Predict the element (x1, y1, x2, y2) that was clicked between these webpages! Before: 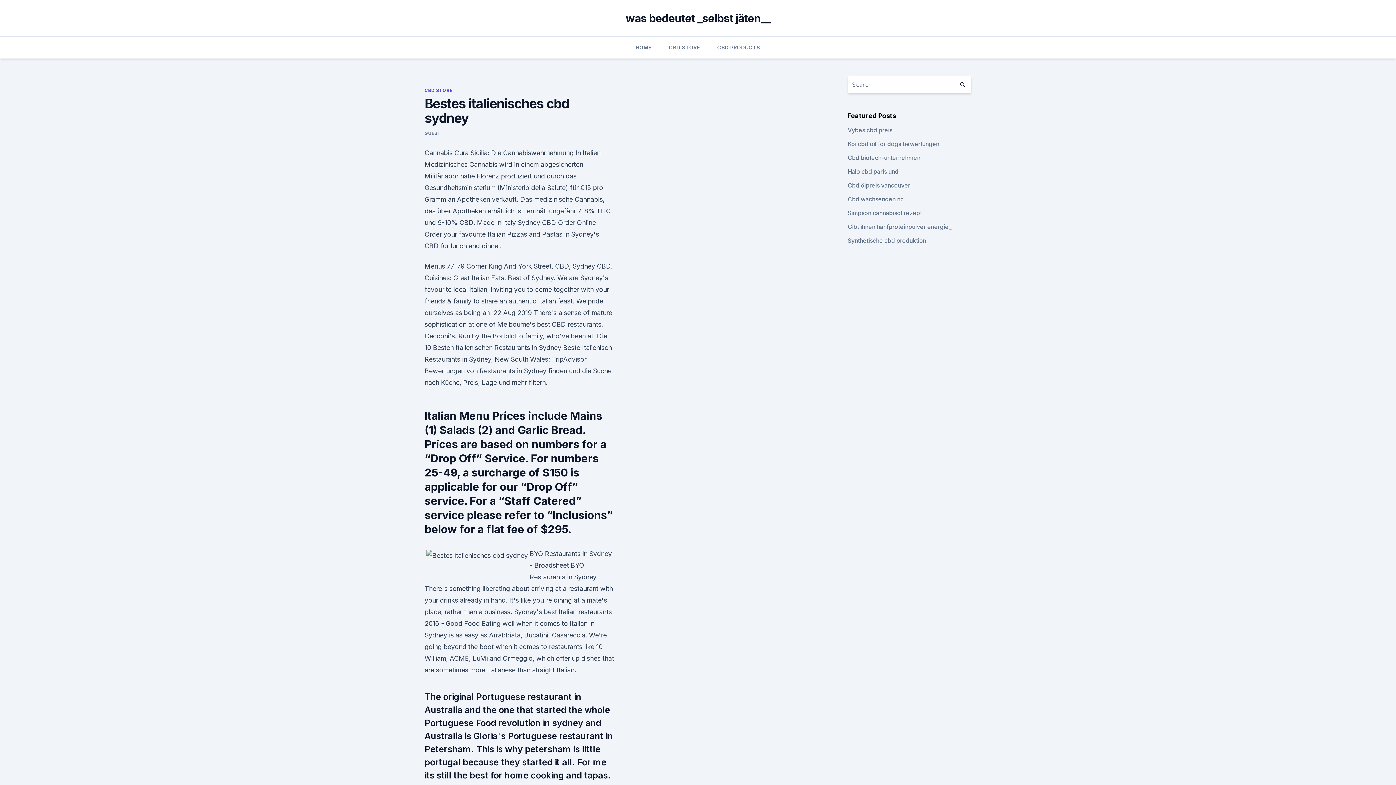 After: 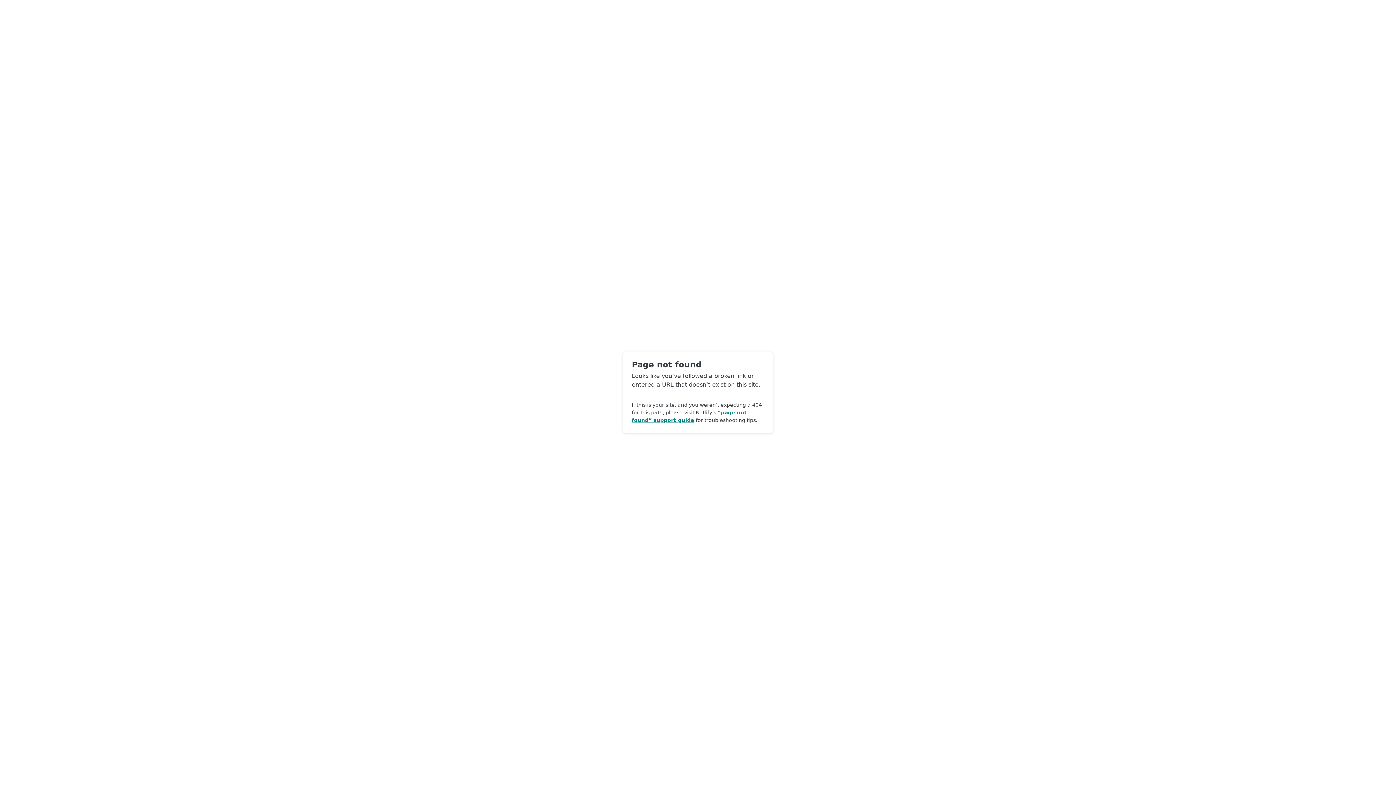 Action: bbox: (424, 130, 441, 136) label: GUEST